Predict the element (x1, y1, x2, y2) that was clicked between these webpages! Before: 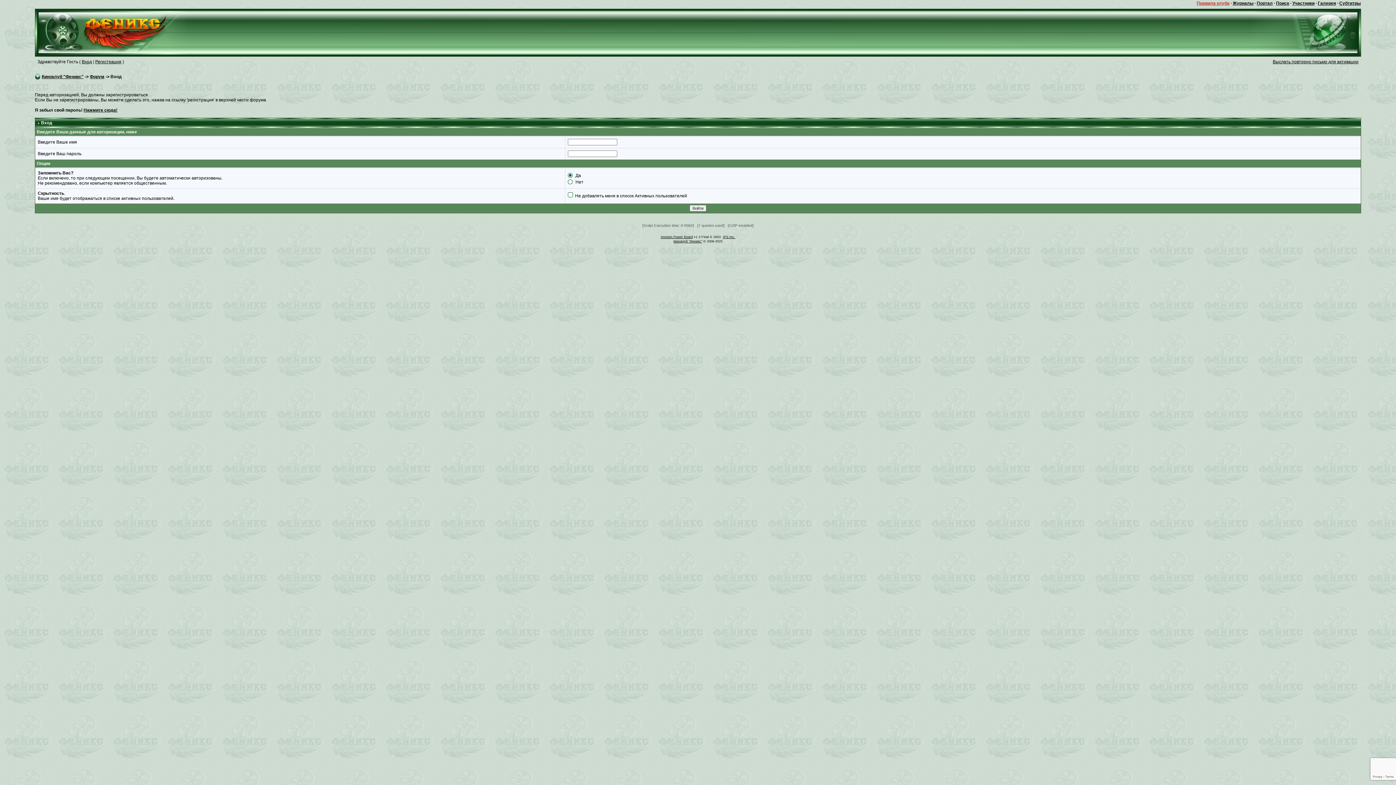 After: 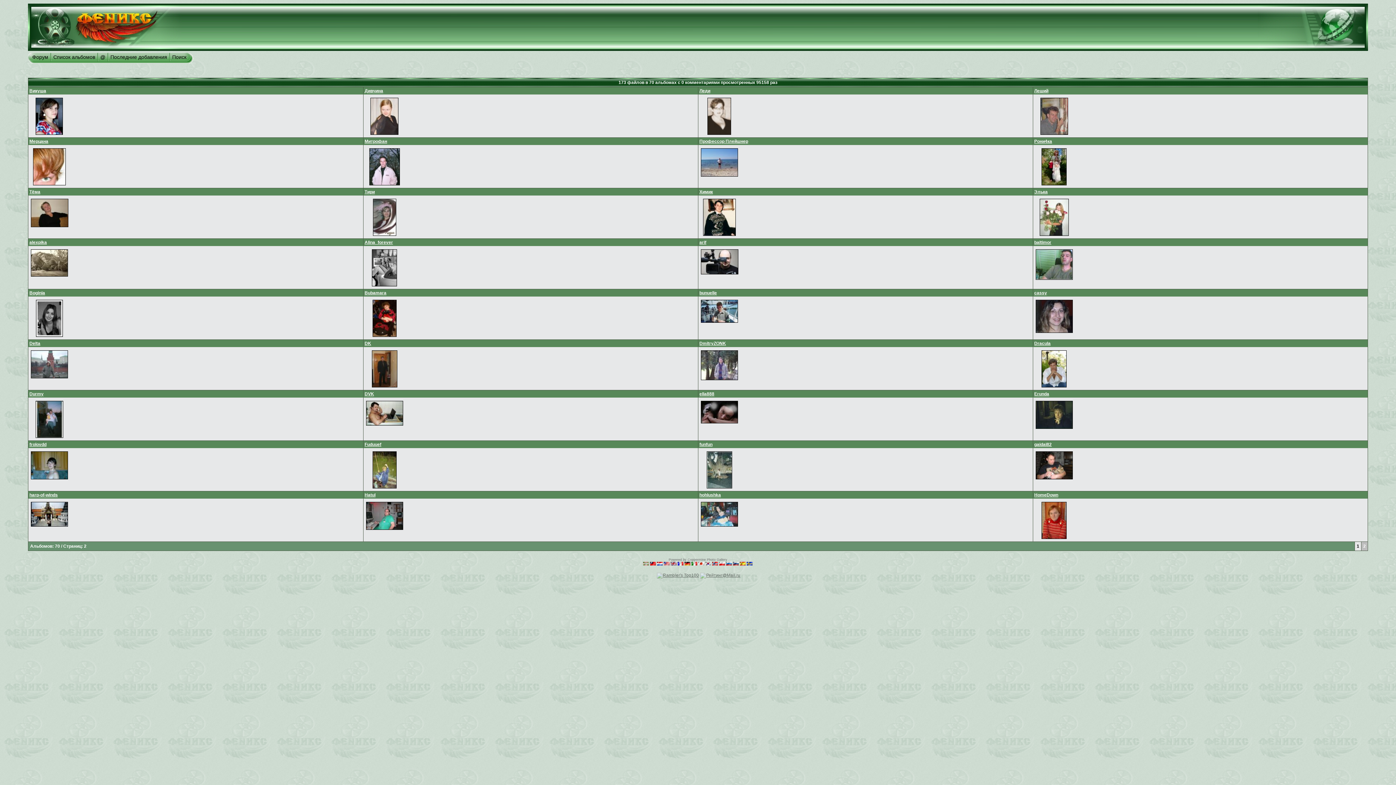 Action: bbox: (1318, 0, 1336, 5) label: Галерея